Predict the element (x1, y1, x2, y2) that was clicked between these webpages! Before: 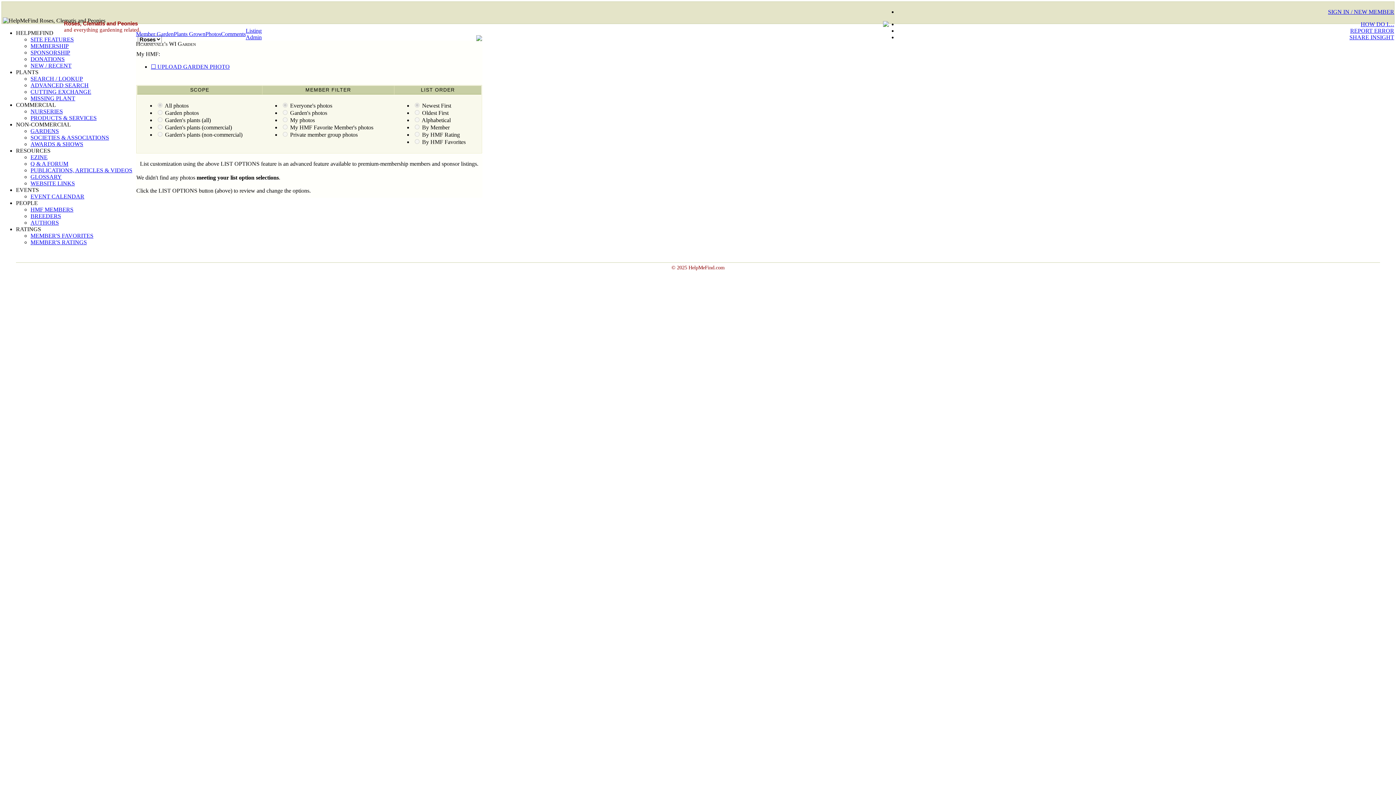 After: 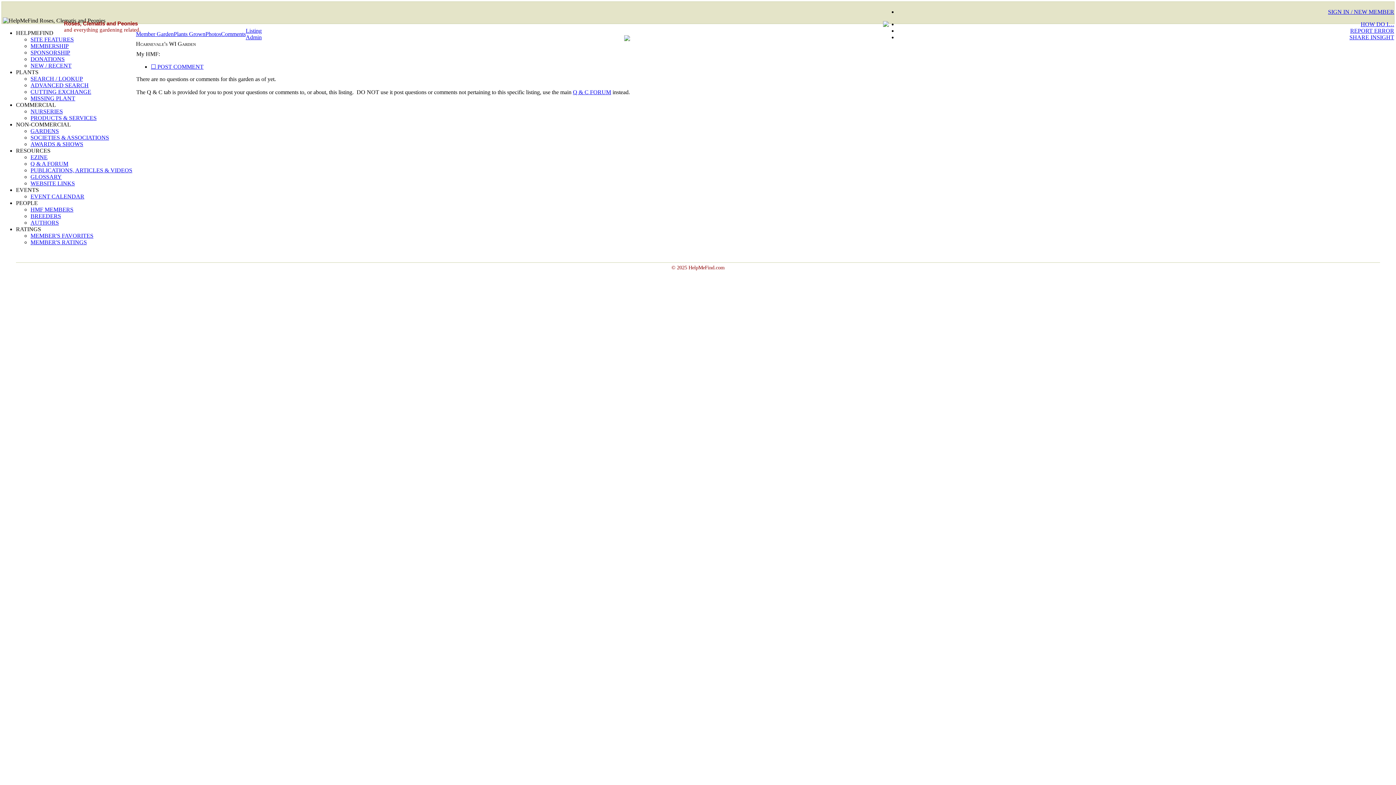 Action: bbox: (221, 30, 245, 37) label: Comments